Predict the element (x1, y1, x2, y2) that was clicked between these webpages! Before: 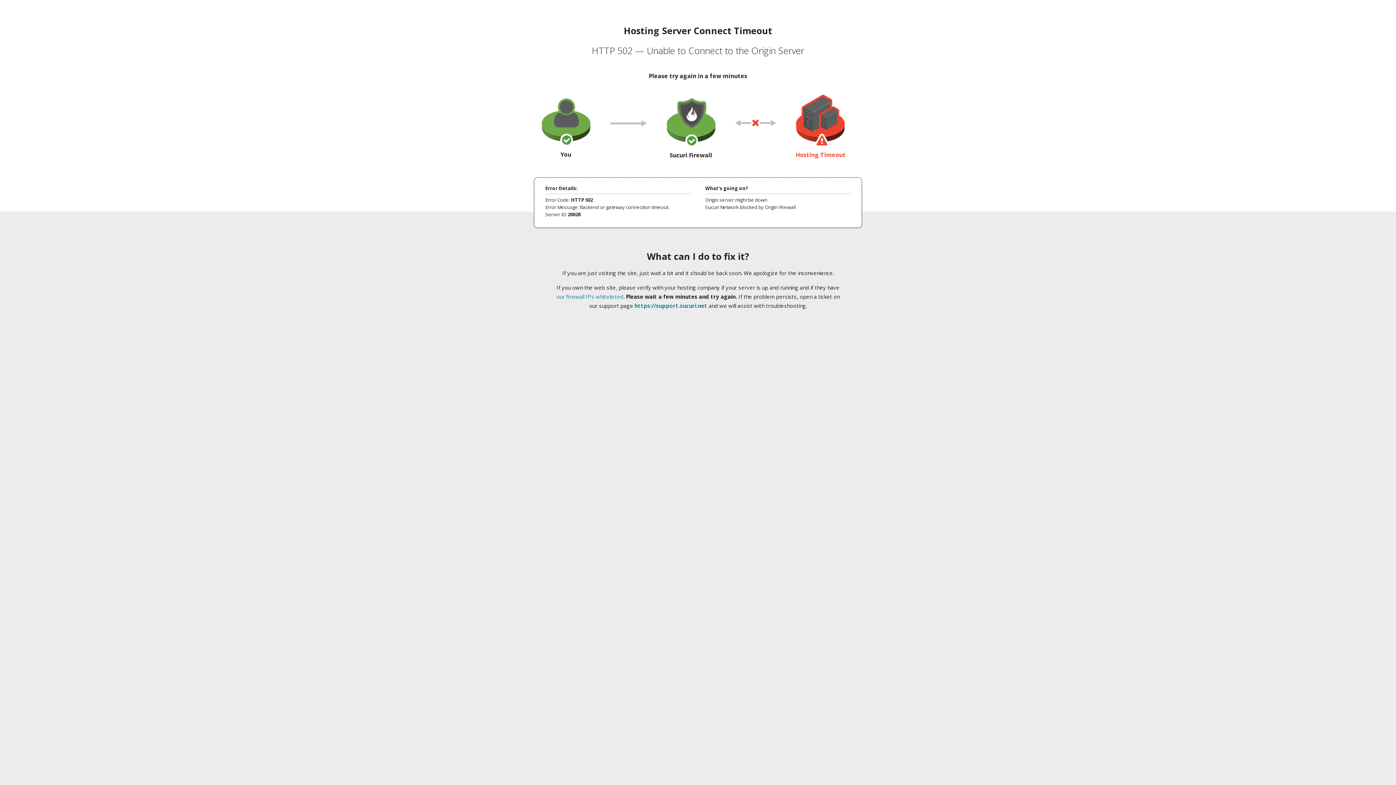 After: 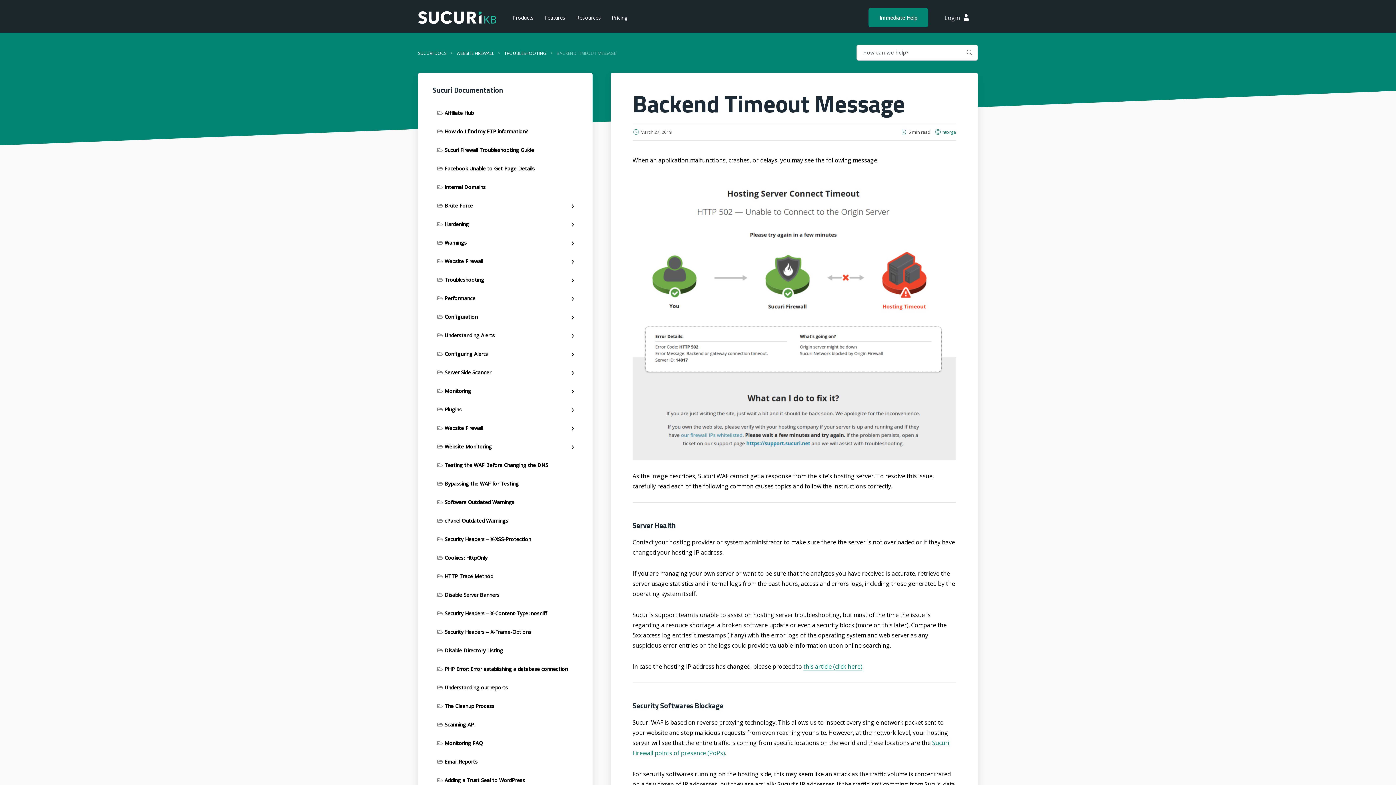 Action: label: our firewall IPs whitelisted bbox: (556, 293, 623, 300)